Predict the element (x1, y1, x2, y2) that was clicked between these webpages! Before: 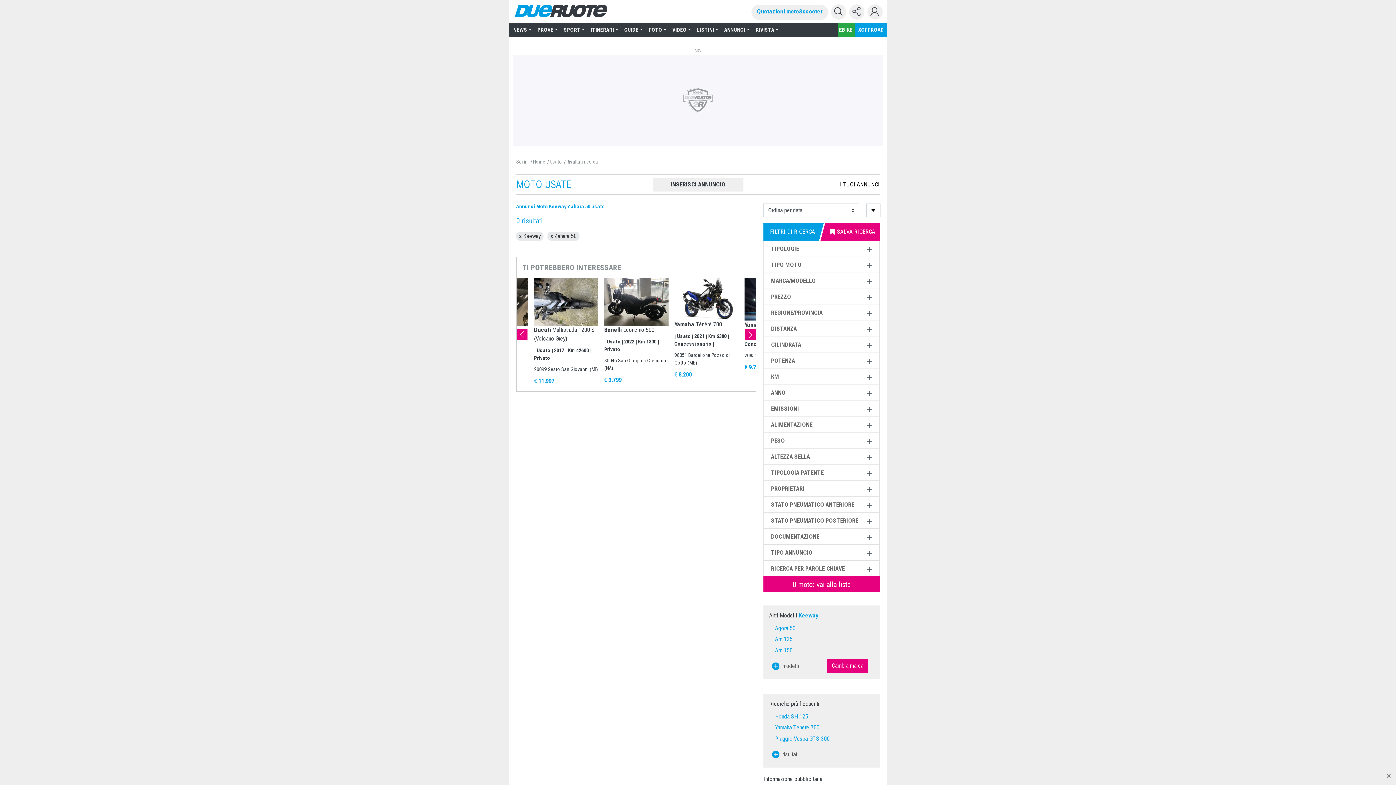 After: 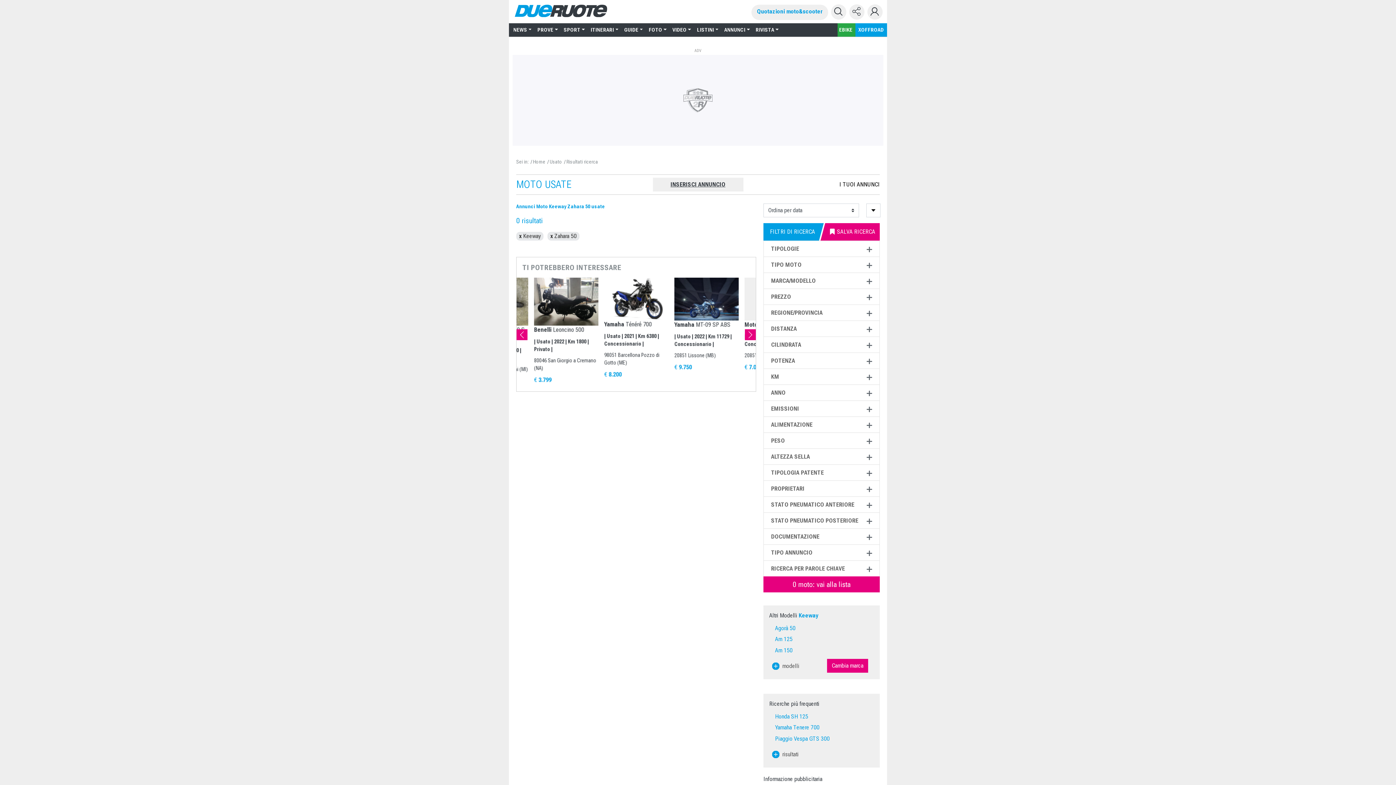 Action: bbox: (763, 576, 880, 592) label: 0 moto: vai alla lista